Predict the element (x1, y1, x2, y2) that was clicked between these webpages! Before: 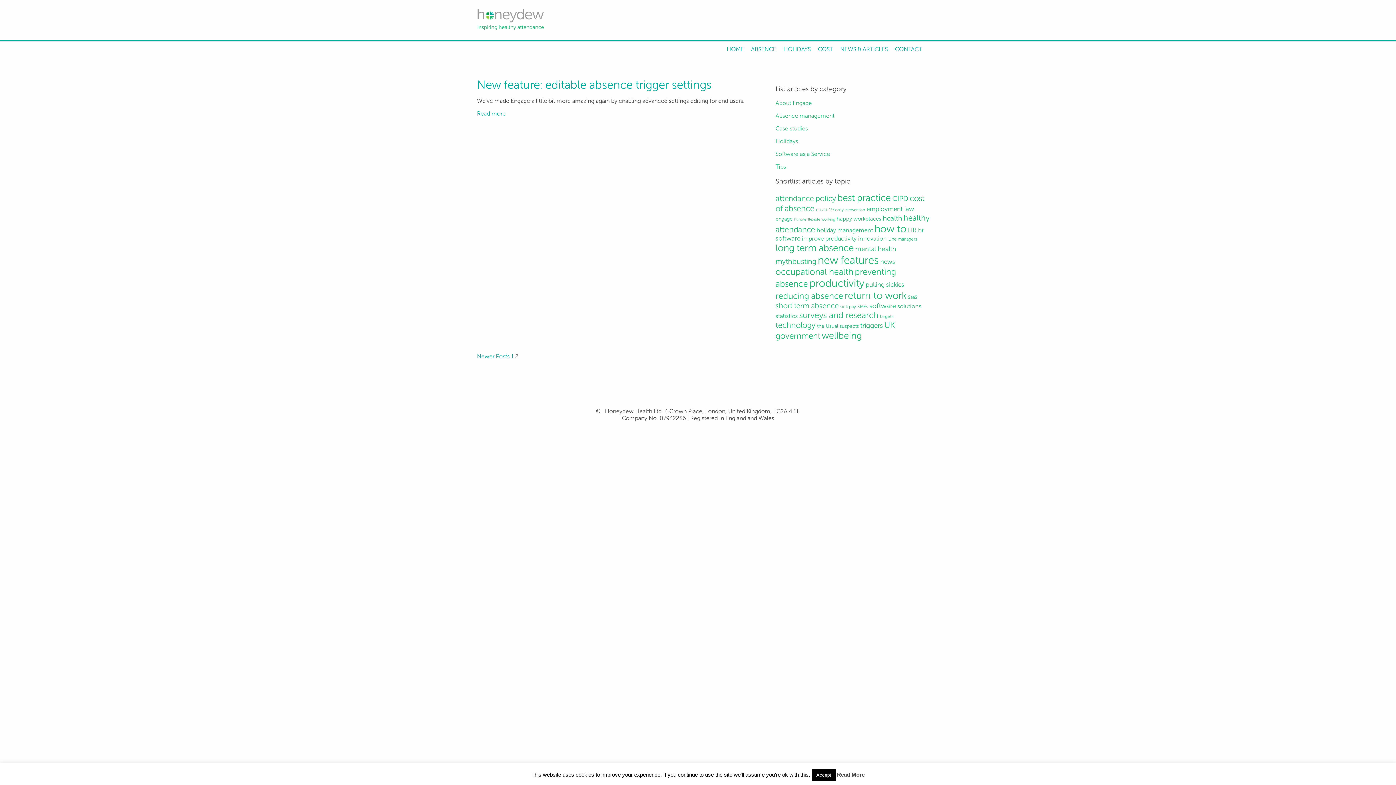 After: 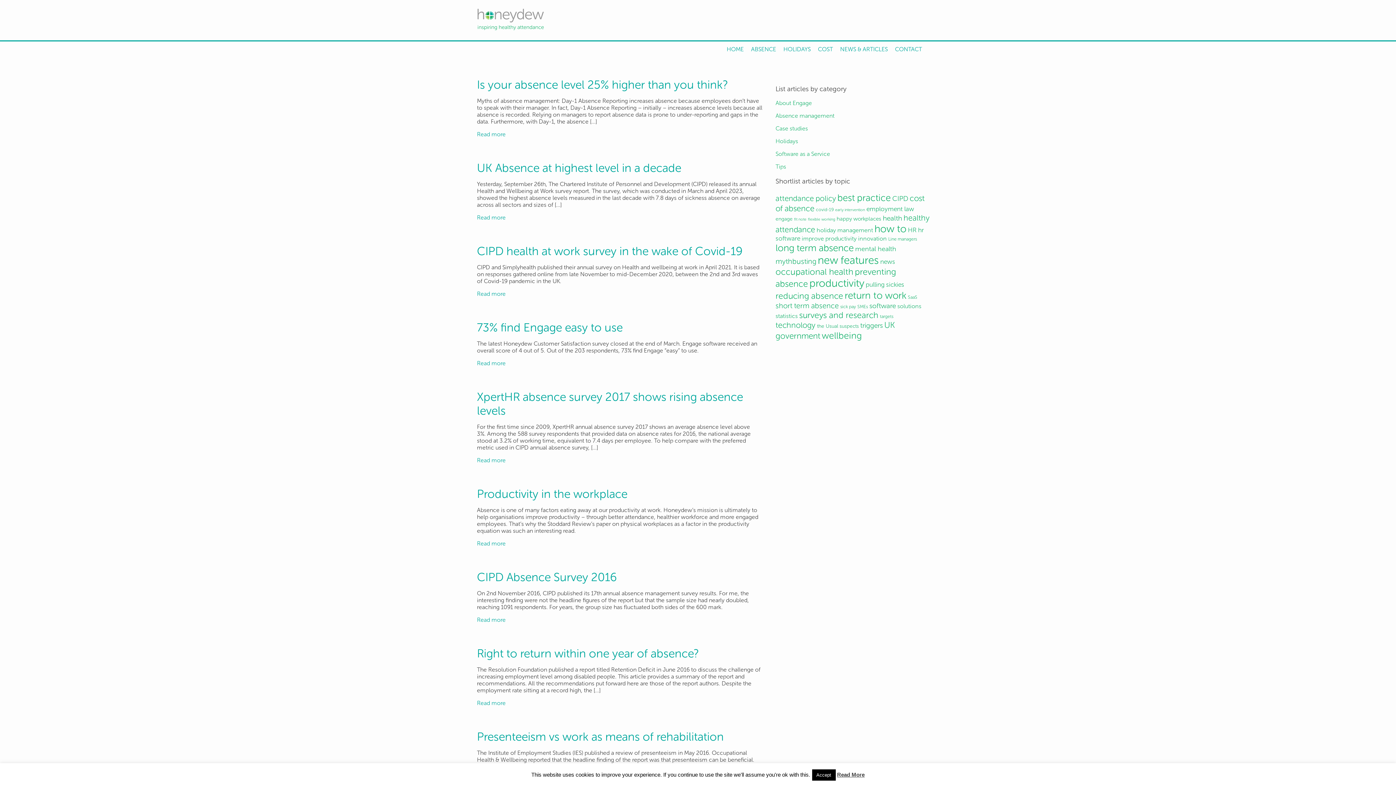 Action: bbox: (799, 310, 878, 320) label: surveys and research (17 items)